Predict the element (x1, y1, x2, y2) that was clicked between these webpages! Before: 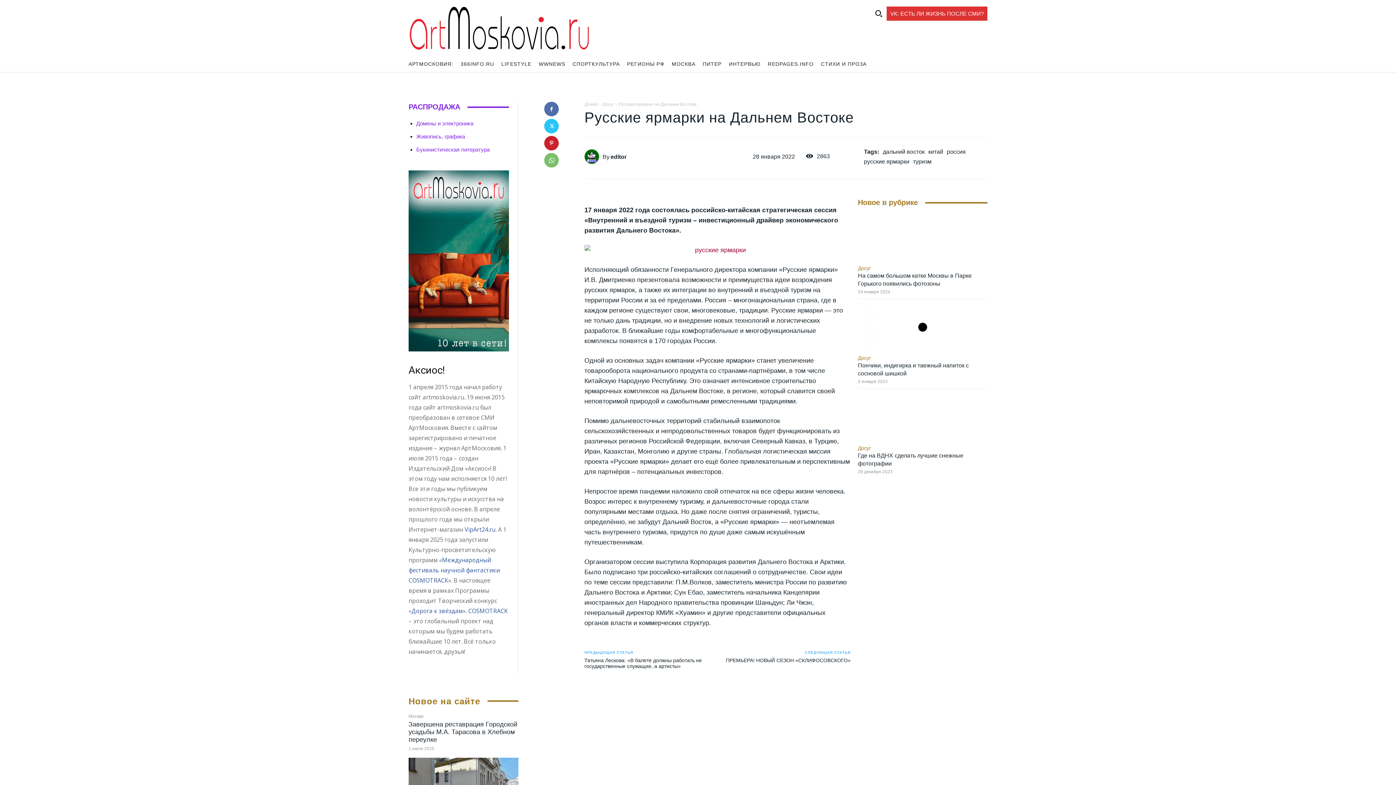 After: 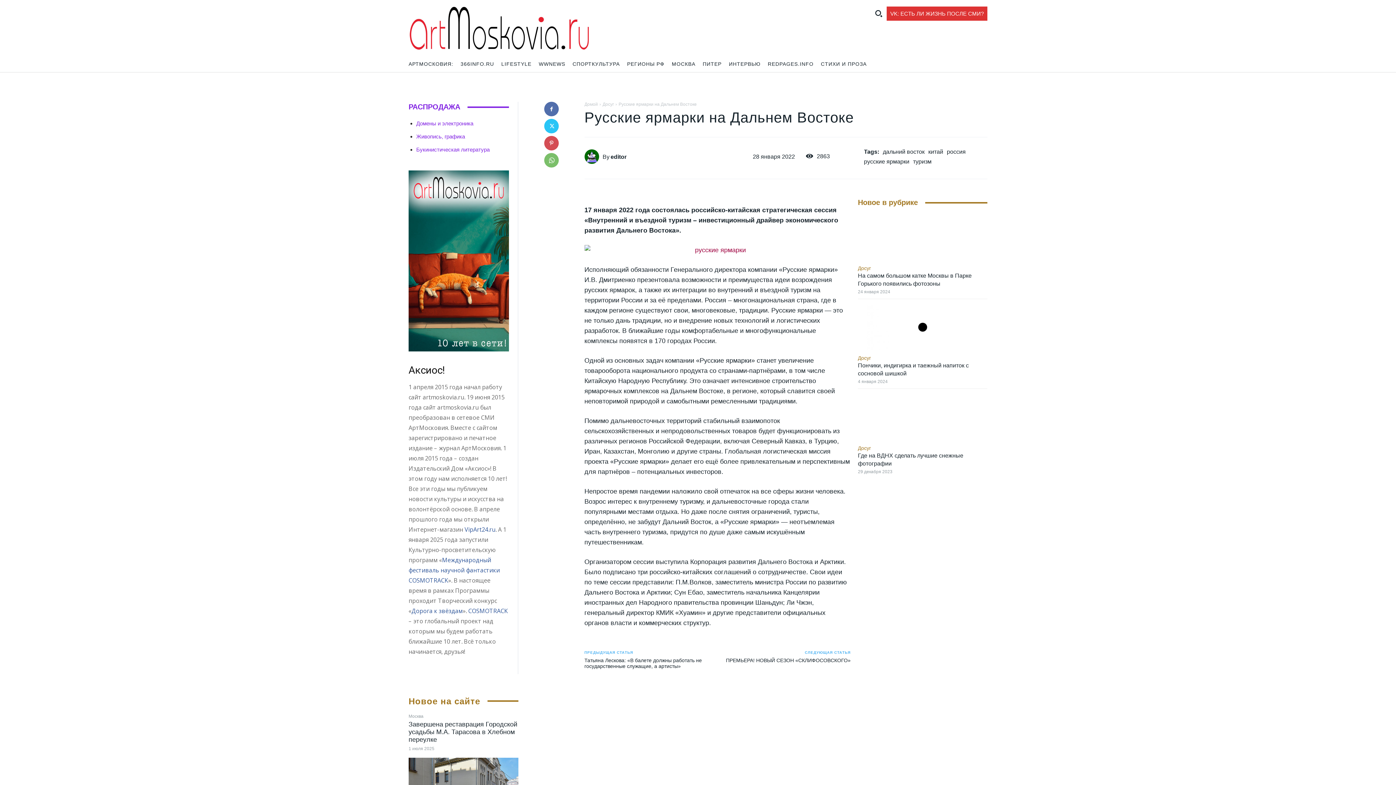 Action: bbox: (544, 136, 558, 150)